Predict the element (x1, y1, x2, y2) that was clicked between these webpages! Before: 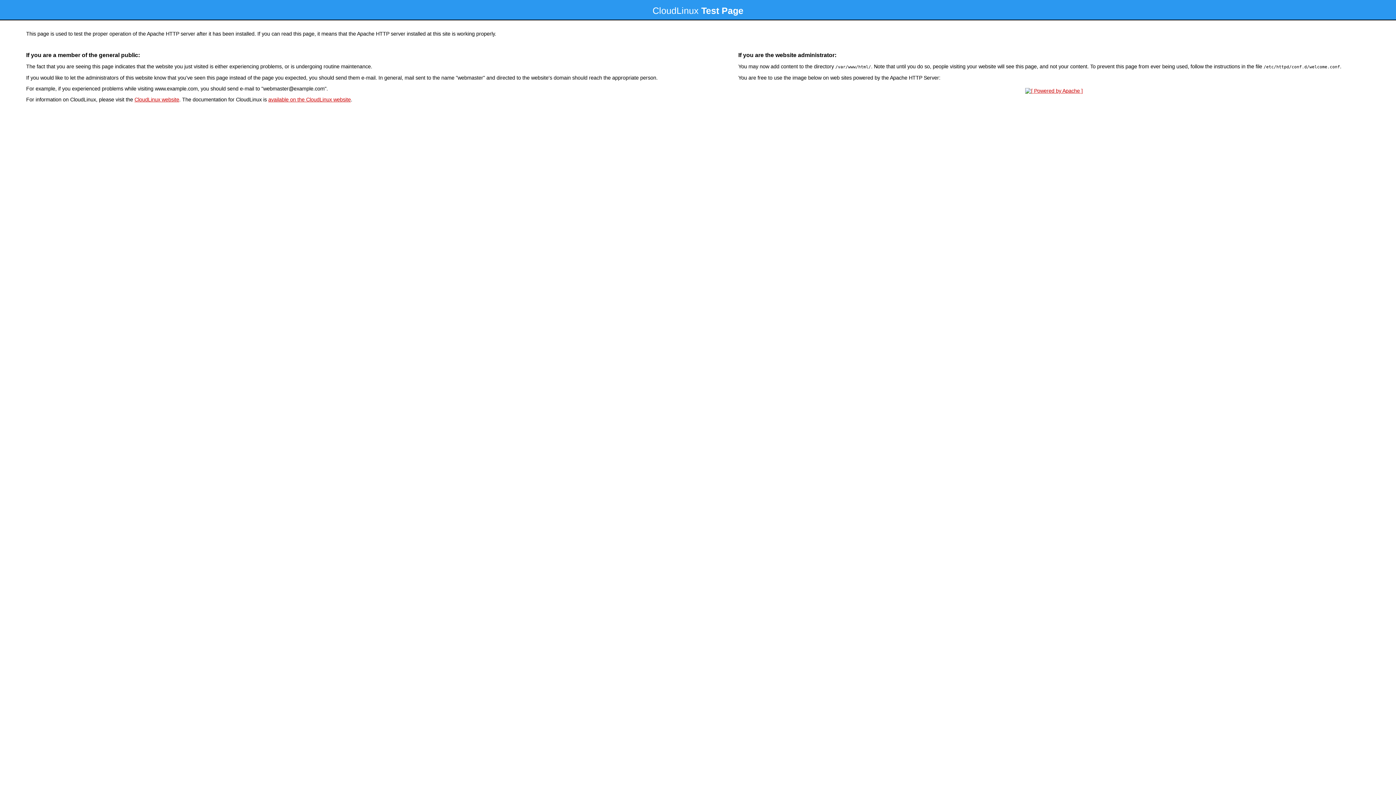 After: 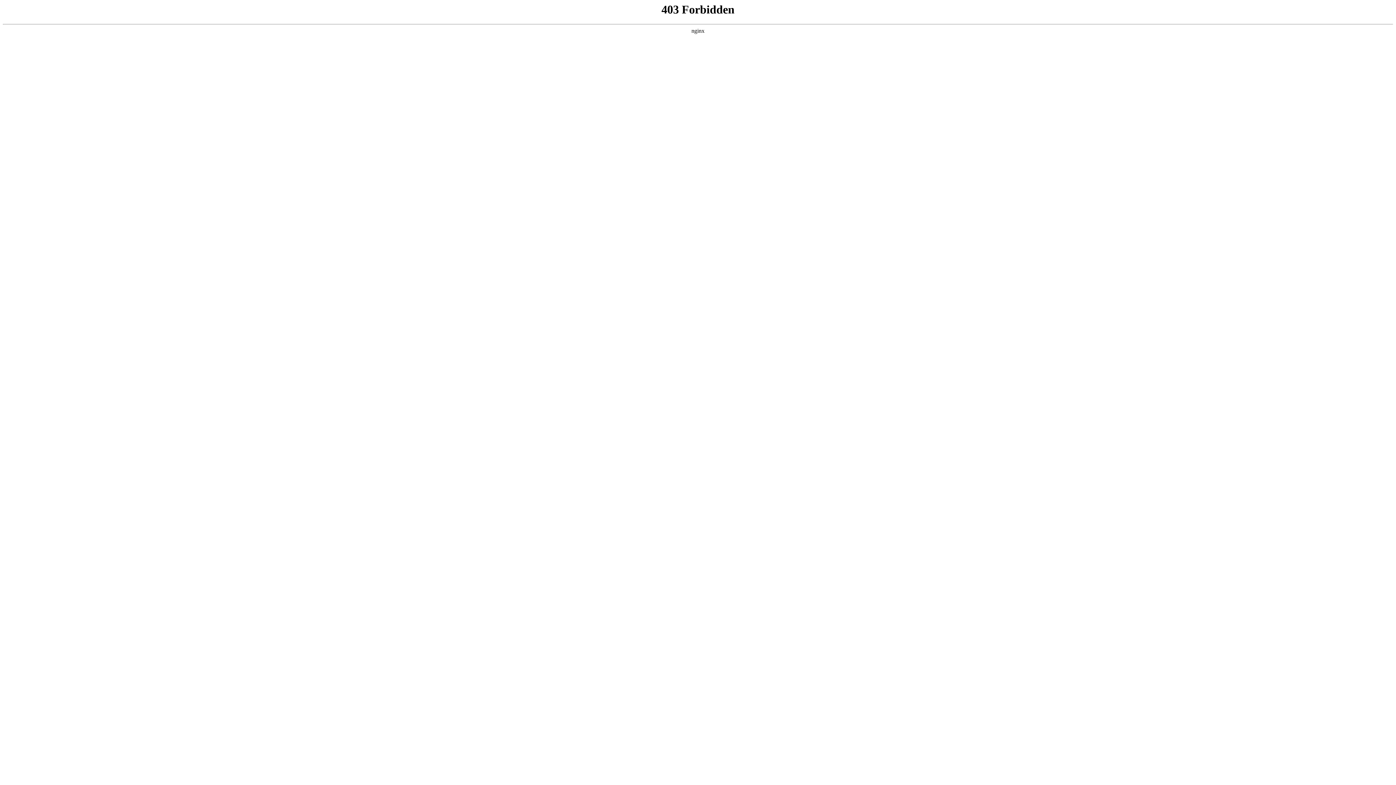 Action: label: CloudLinux website bbox: (134, 96, 179, 102)